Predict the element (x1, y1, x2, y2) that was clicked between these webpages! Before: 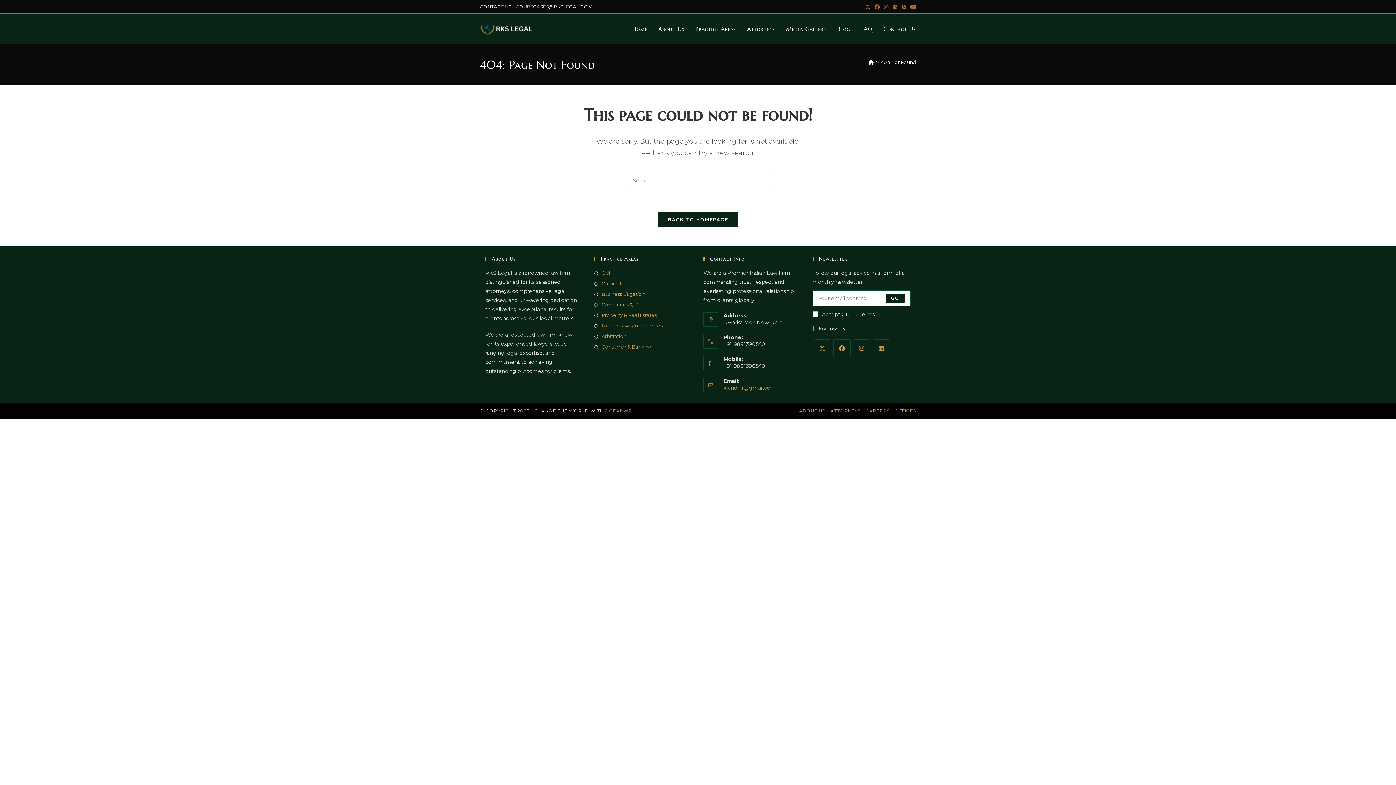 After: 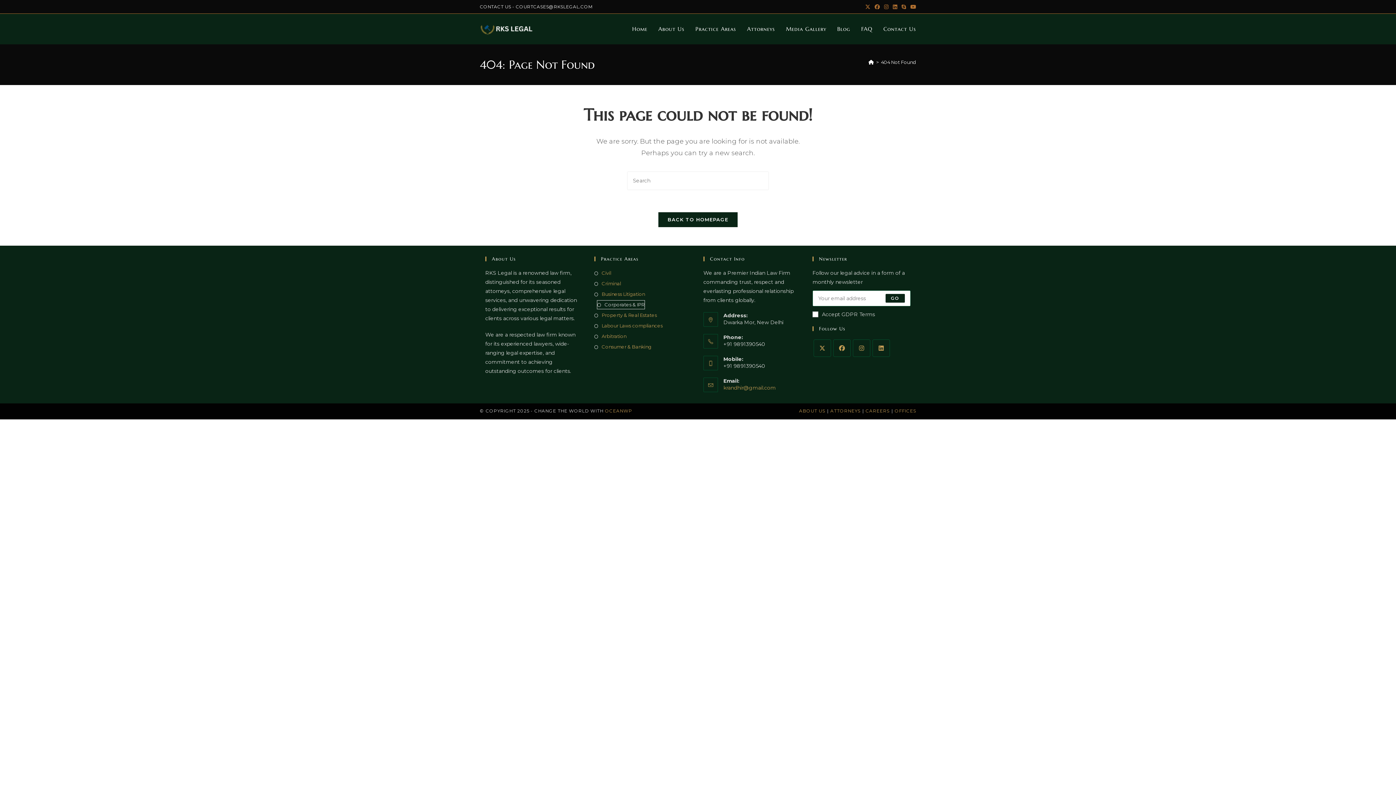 Action: label: Corporates & IPR bbox: (594, 300, 641, 309)